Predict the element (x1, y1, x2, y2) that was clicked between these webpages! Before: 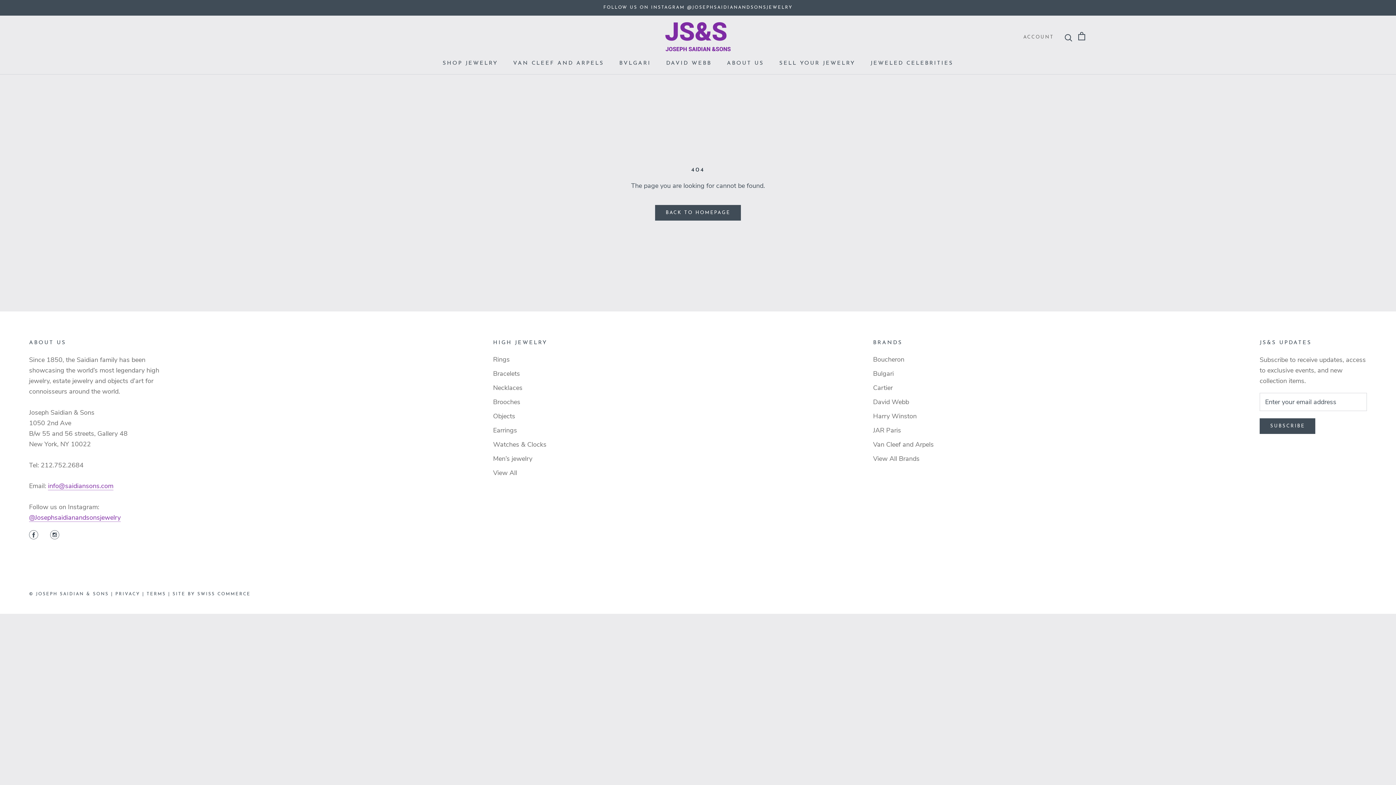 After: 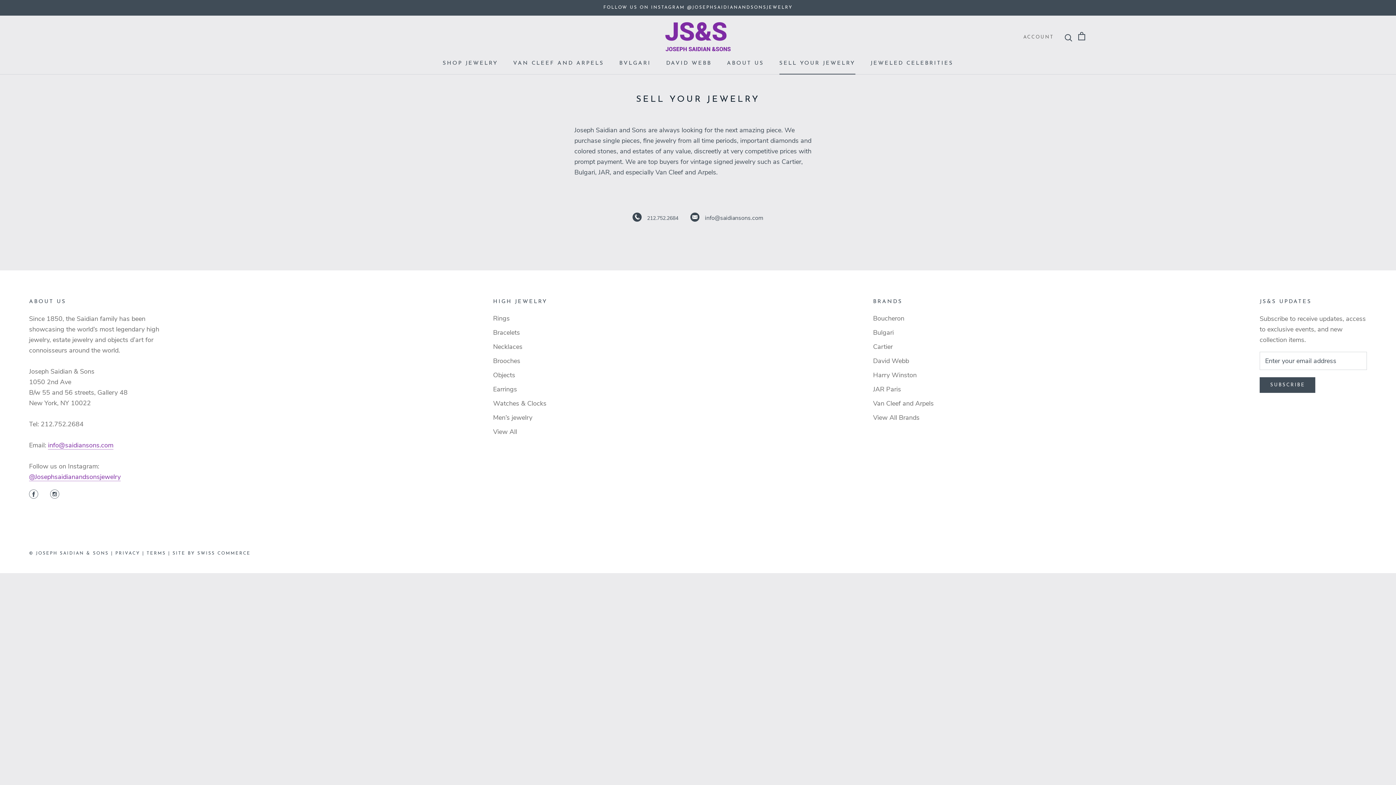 Action: bbox: (779, 60, 855, 66) label: SELL YOUR JEWELRY
SELL YOUR JEWELRY